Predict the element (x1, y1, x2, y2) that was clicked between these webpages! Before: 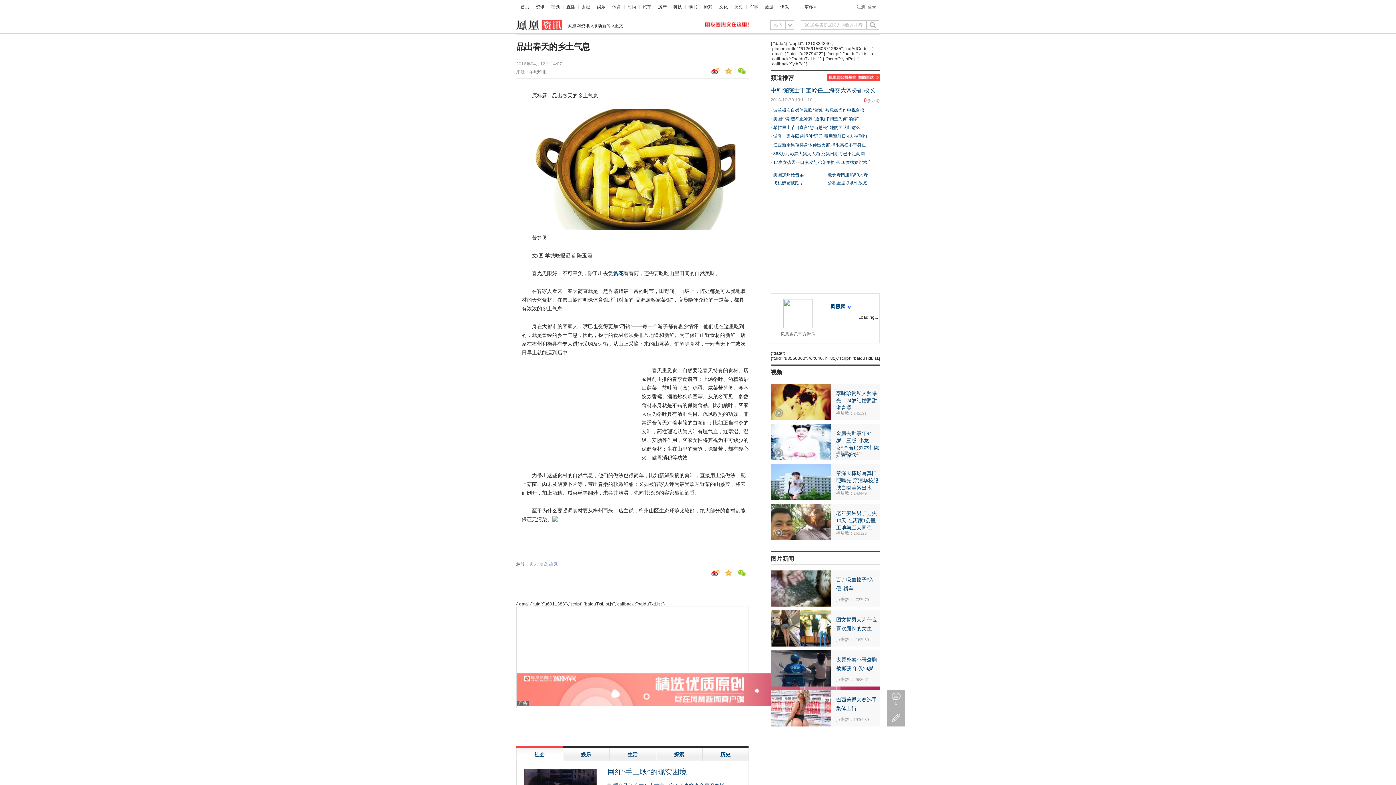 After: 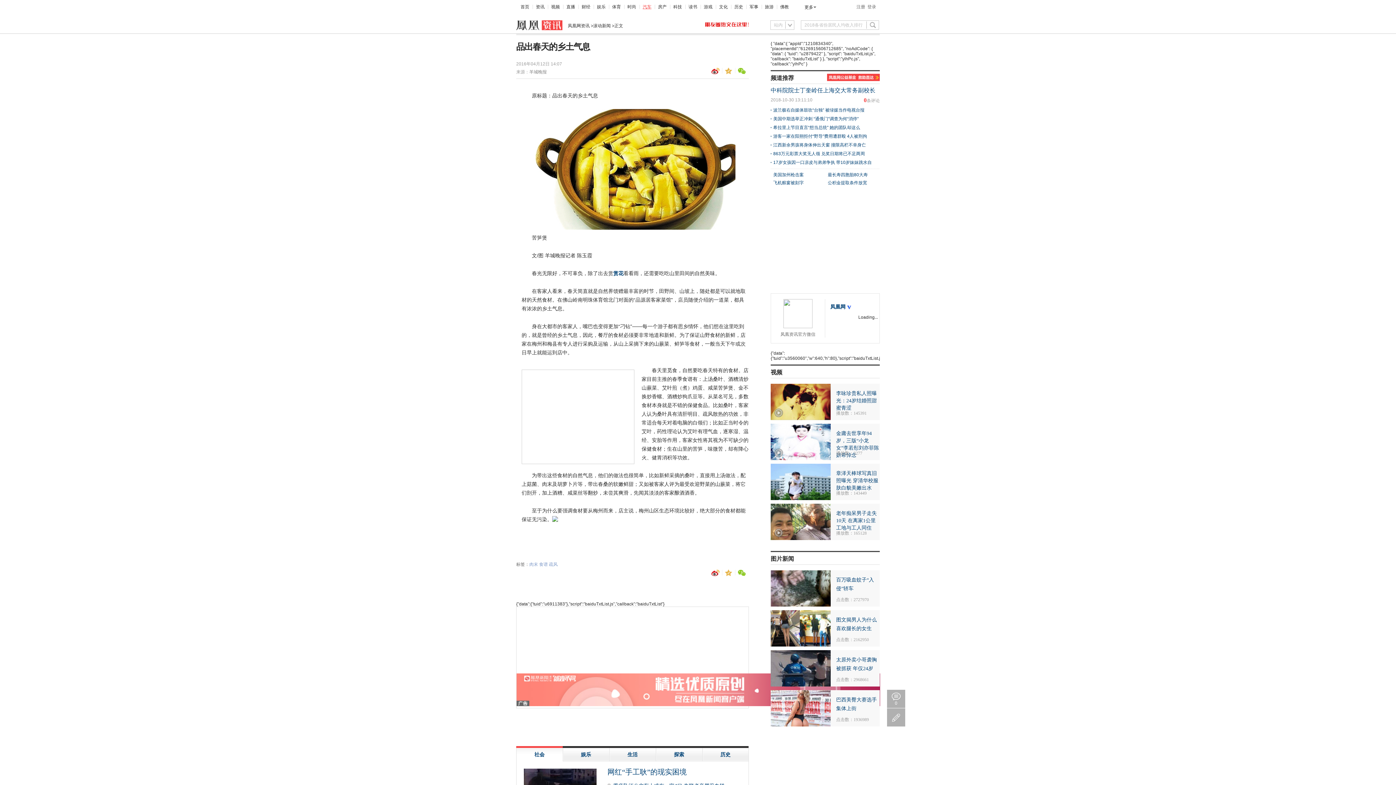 Action: label: 汽车 bbox: (642, 4, 651, 9)